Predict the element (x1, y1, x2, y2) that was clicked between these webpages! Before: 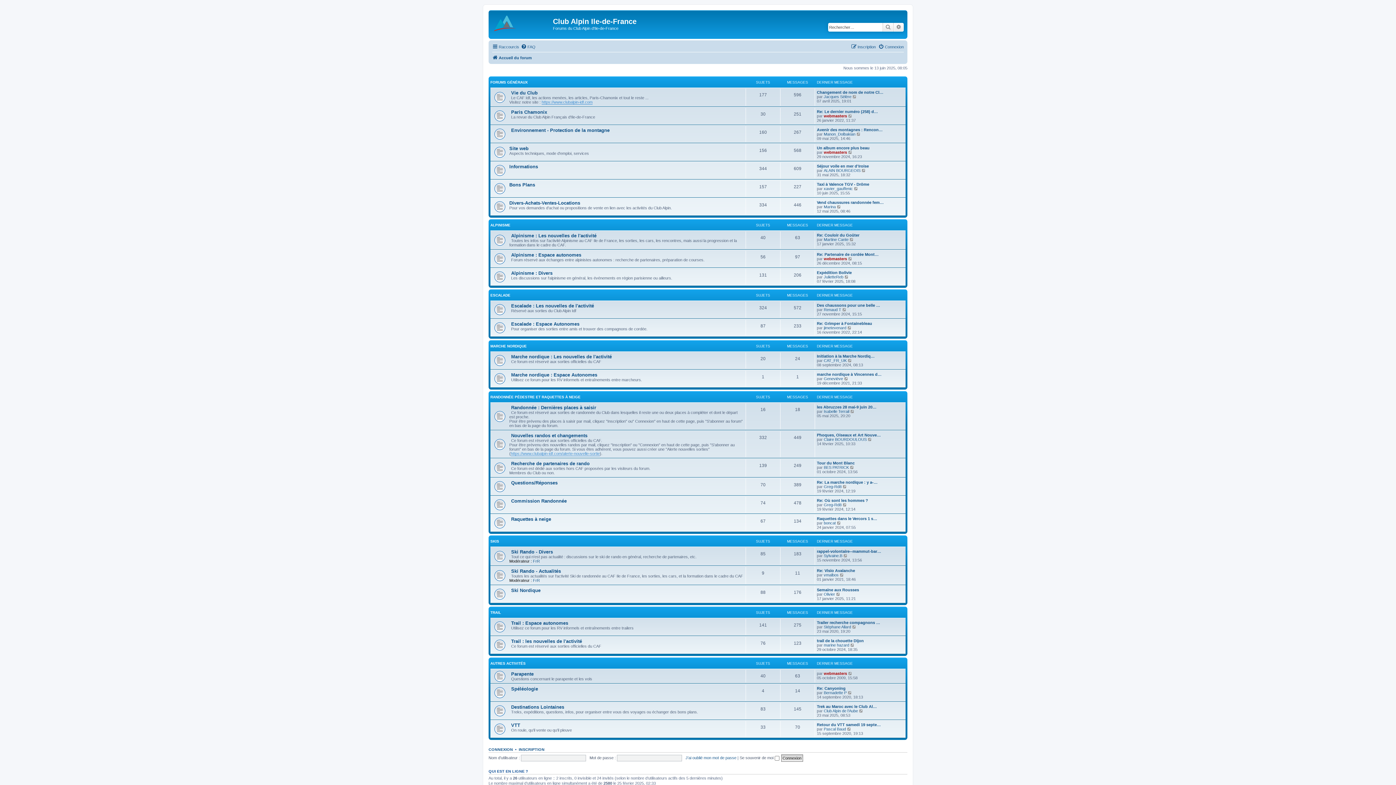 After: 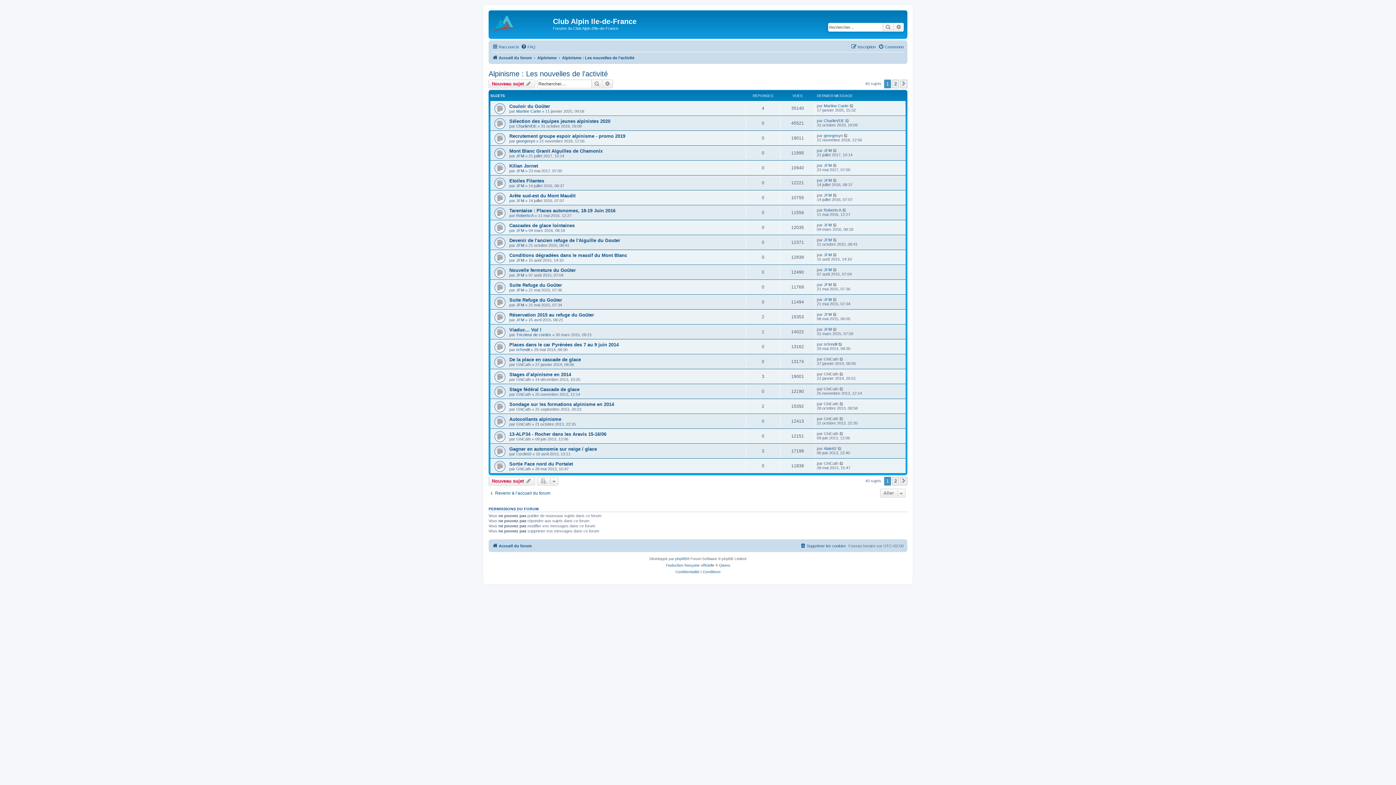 Action: bbox: (511, 233, 596, 238) label: Alpinisme : Les nouvelles de l'activité